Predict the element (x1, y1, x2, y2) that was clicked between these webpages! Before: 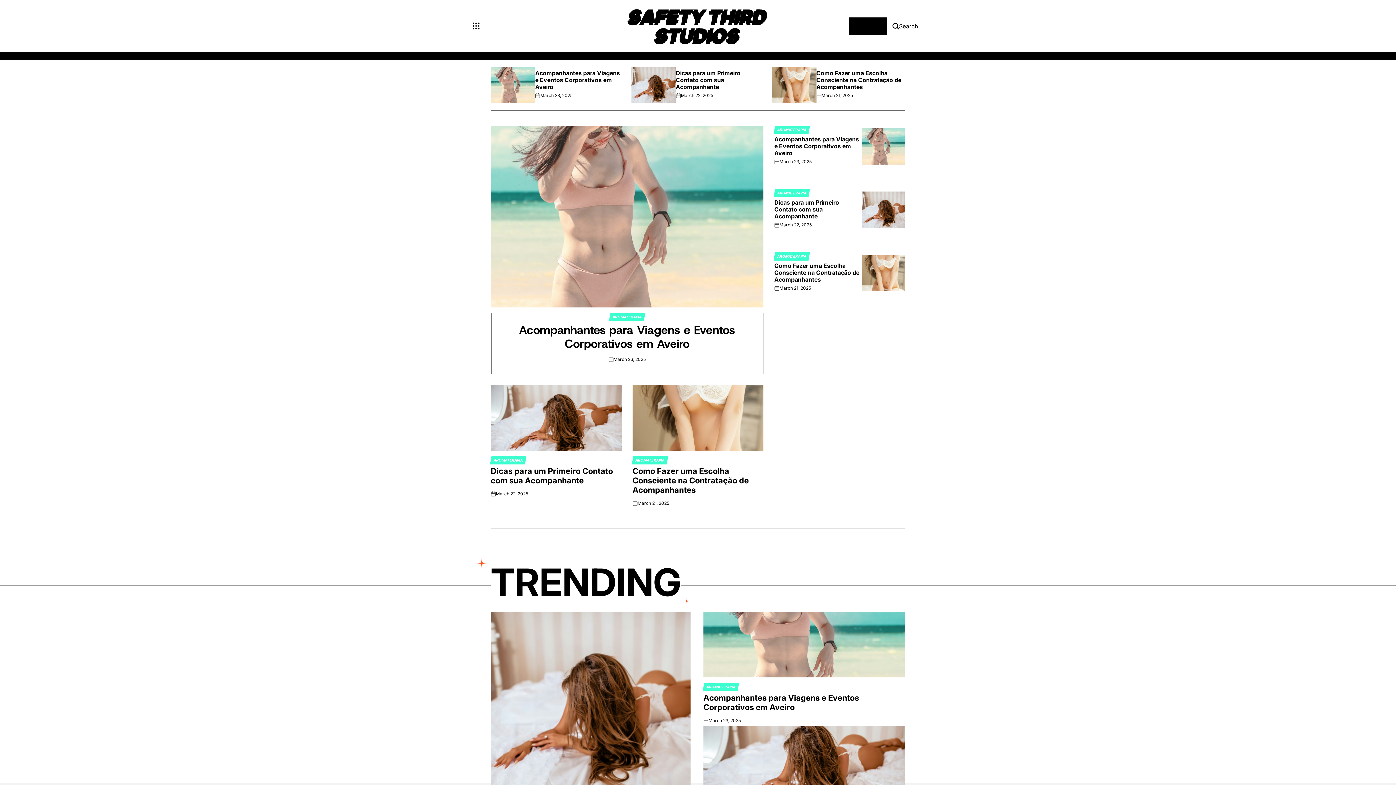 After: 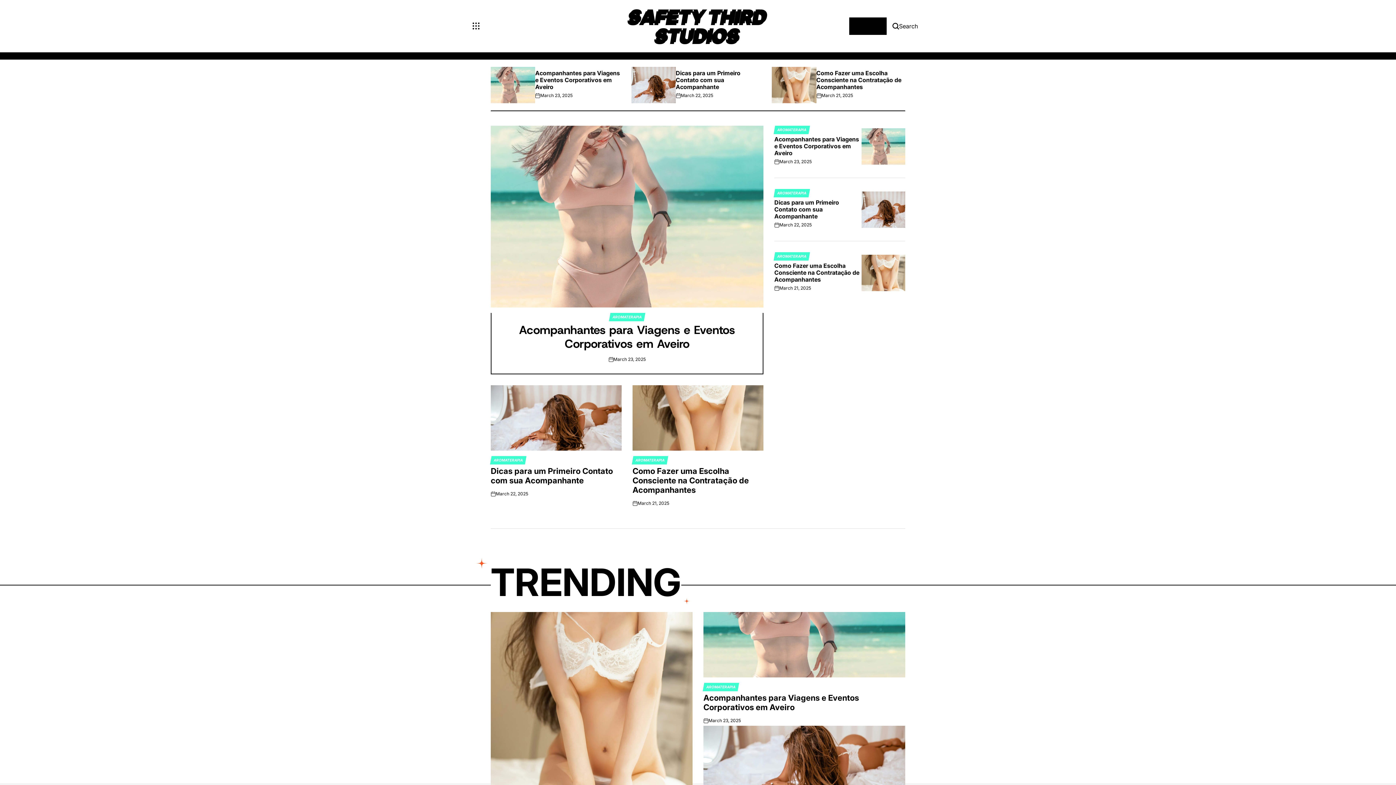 Action: label: SAFETY THIRD STUDIOS bbox: (623, 7, 773, 45)